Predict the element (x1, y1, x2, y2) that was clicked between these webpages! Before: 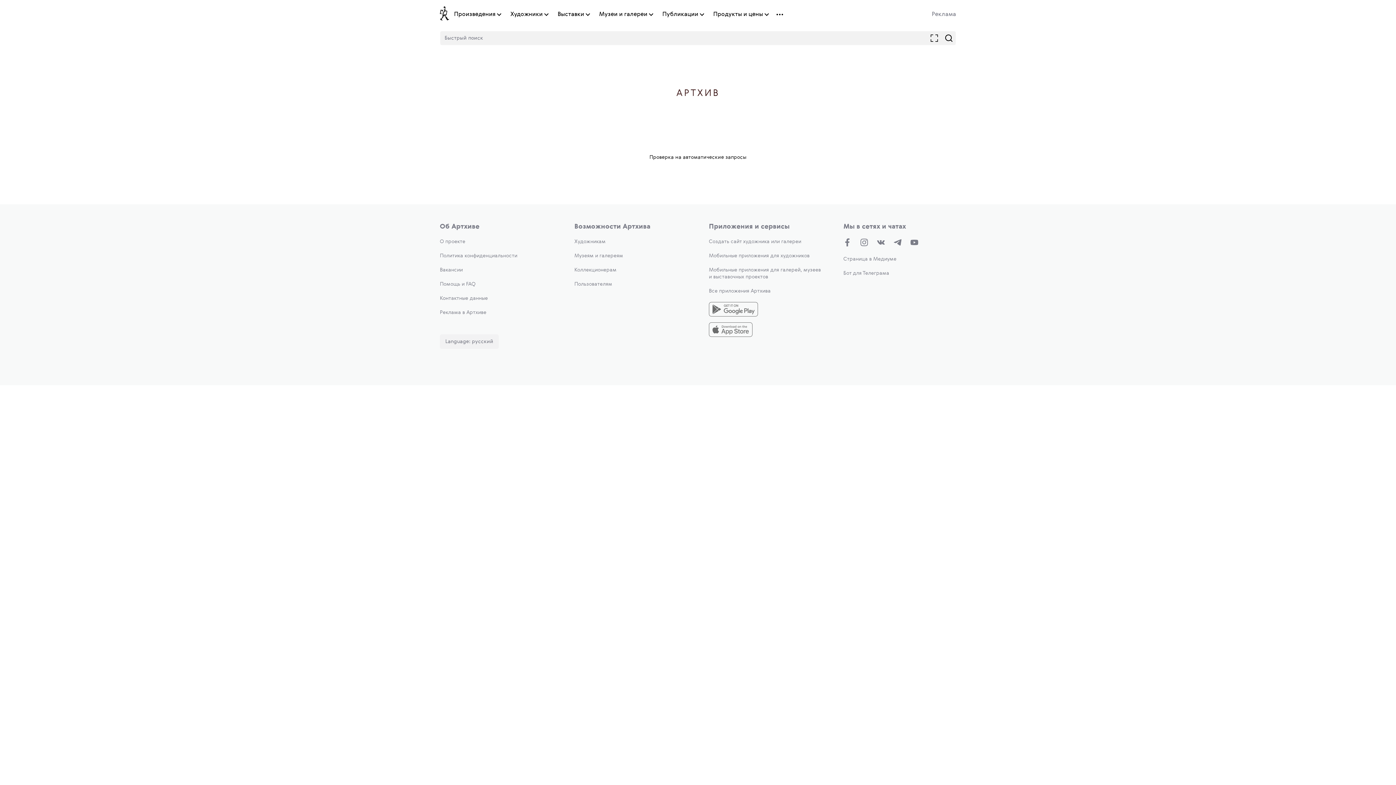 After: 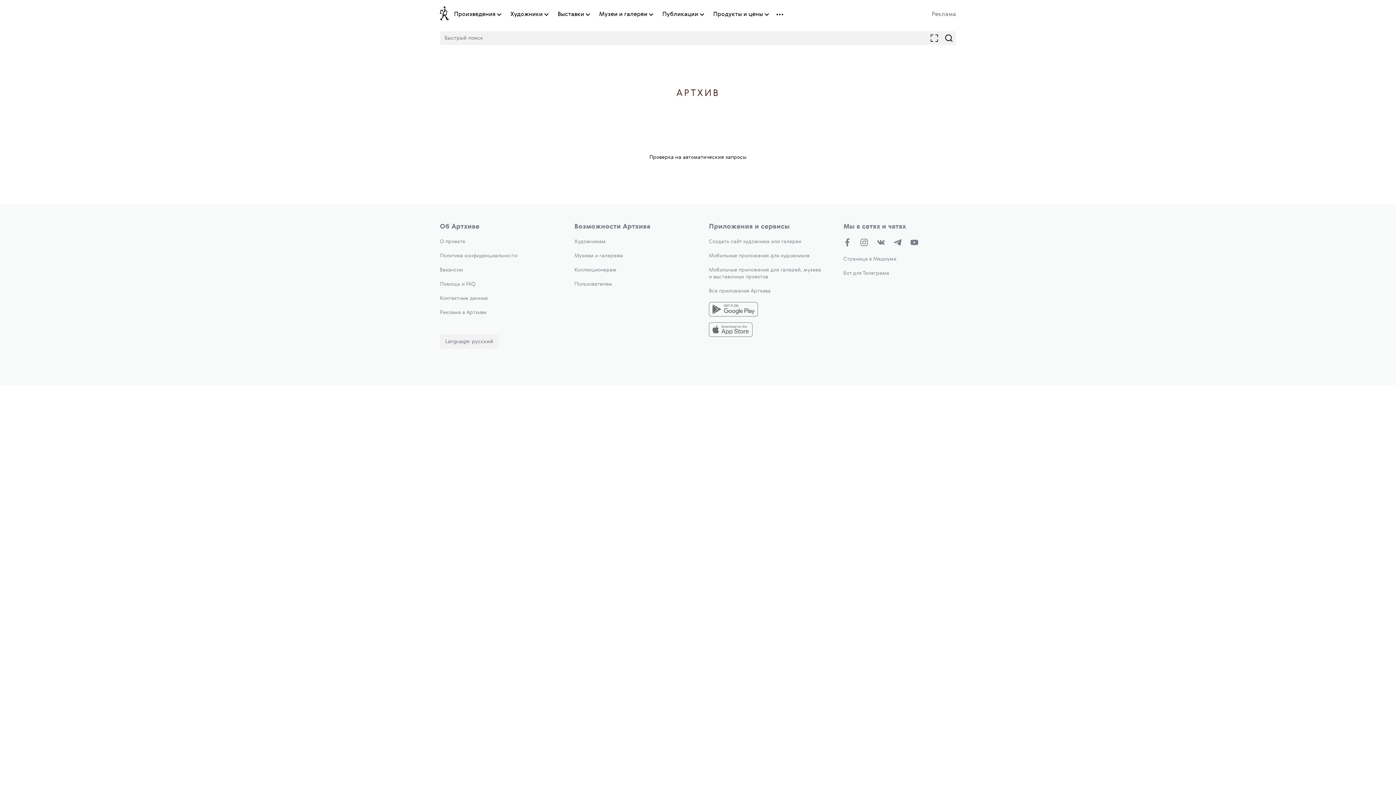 Action: bbox: (932, 11, 956, 17) label: Реклама